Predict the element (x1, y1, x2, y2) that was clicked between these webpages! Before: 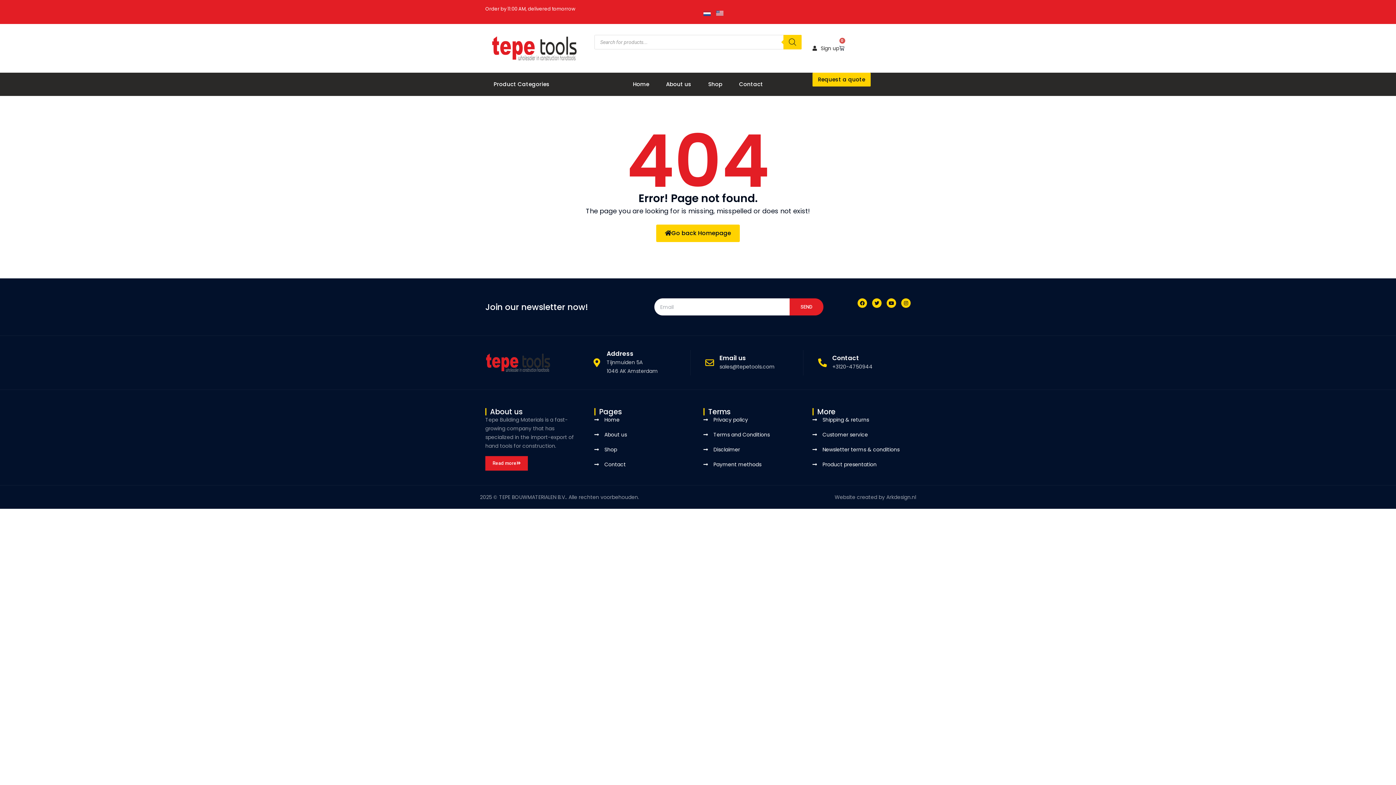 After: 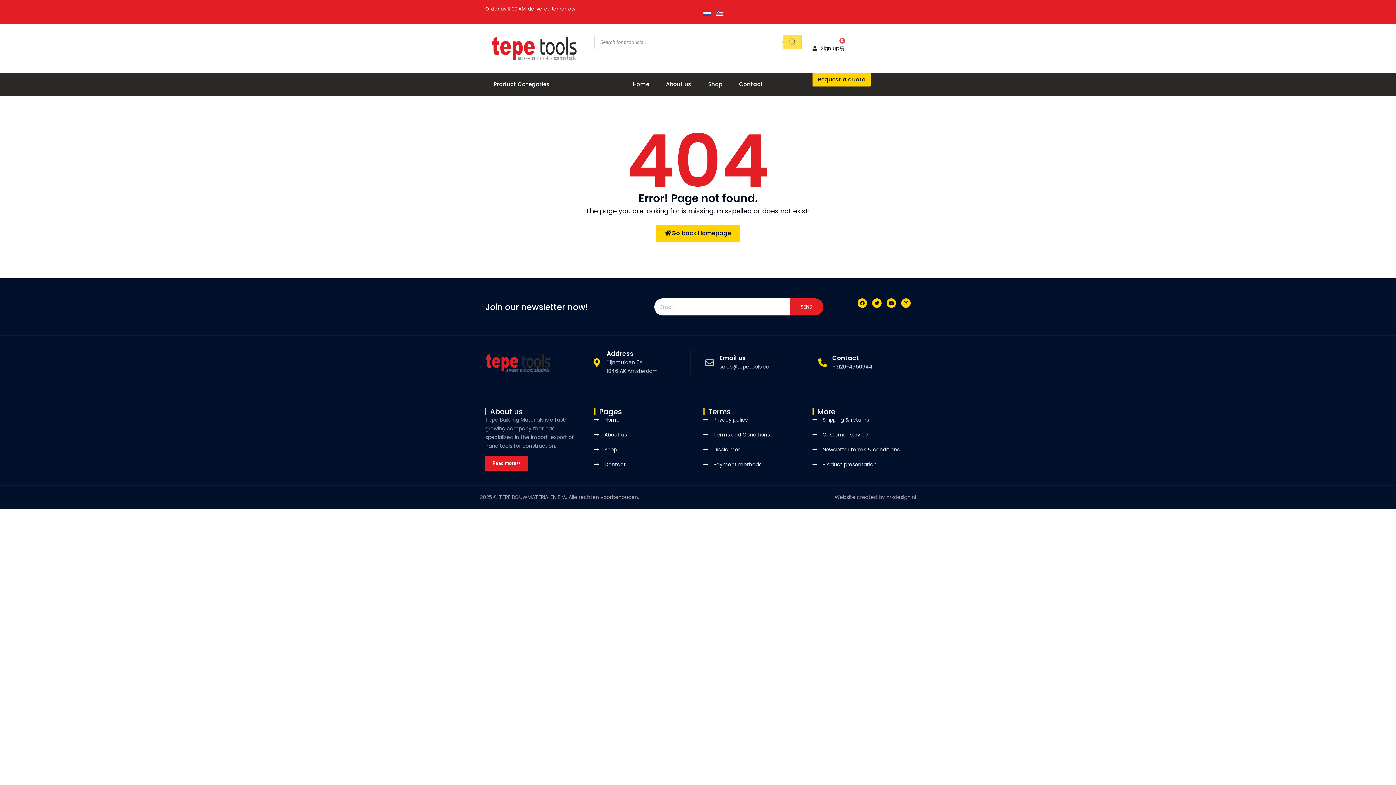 Action: bbox: (783, 34, 801, 49) label: Search